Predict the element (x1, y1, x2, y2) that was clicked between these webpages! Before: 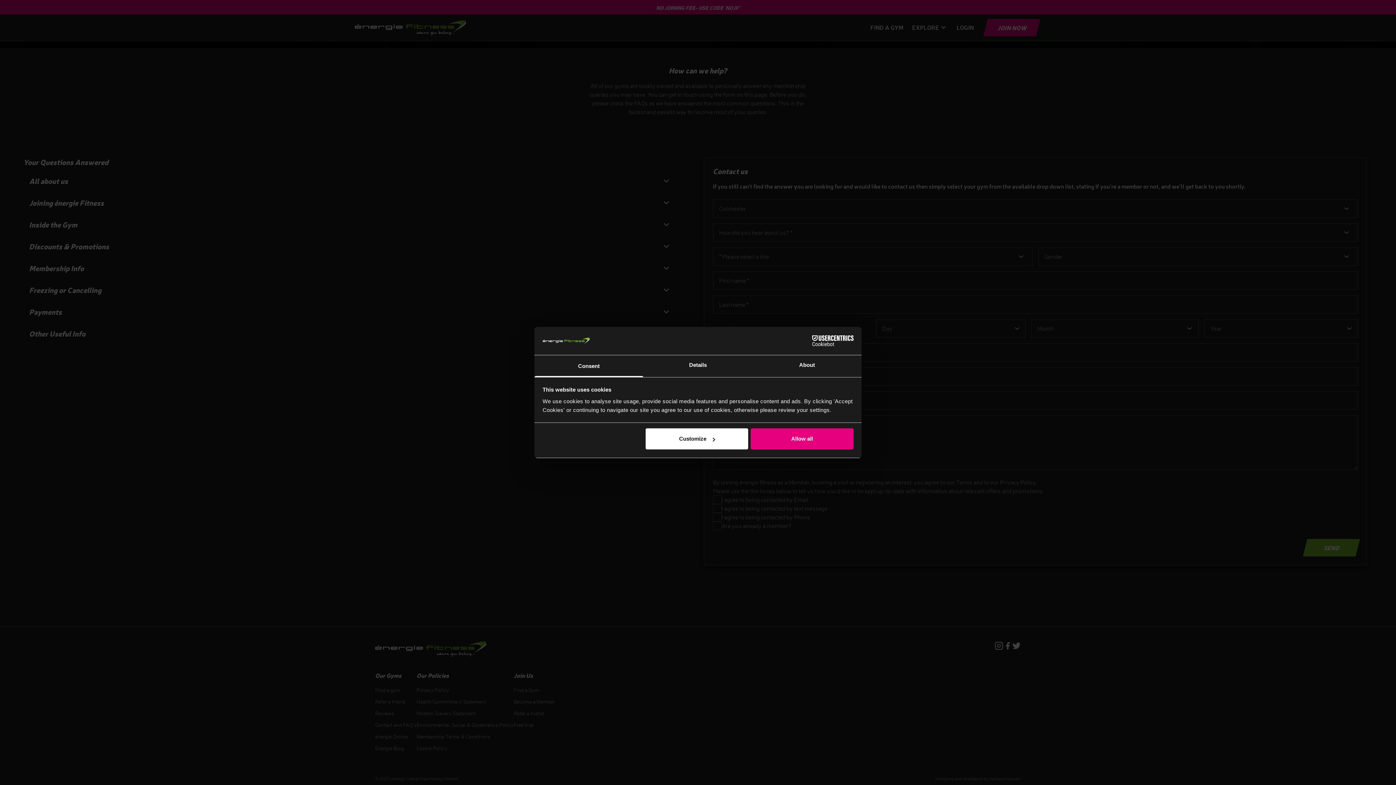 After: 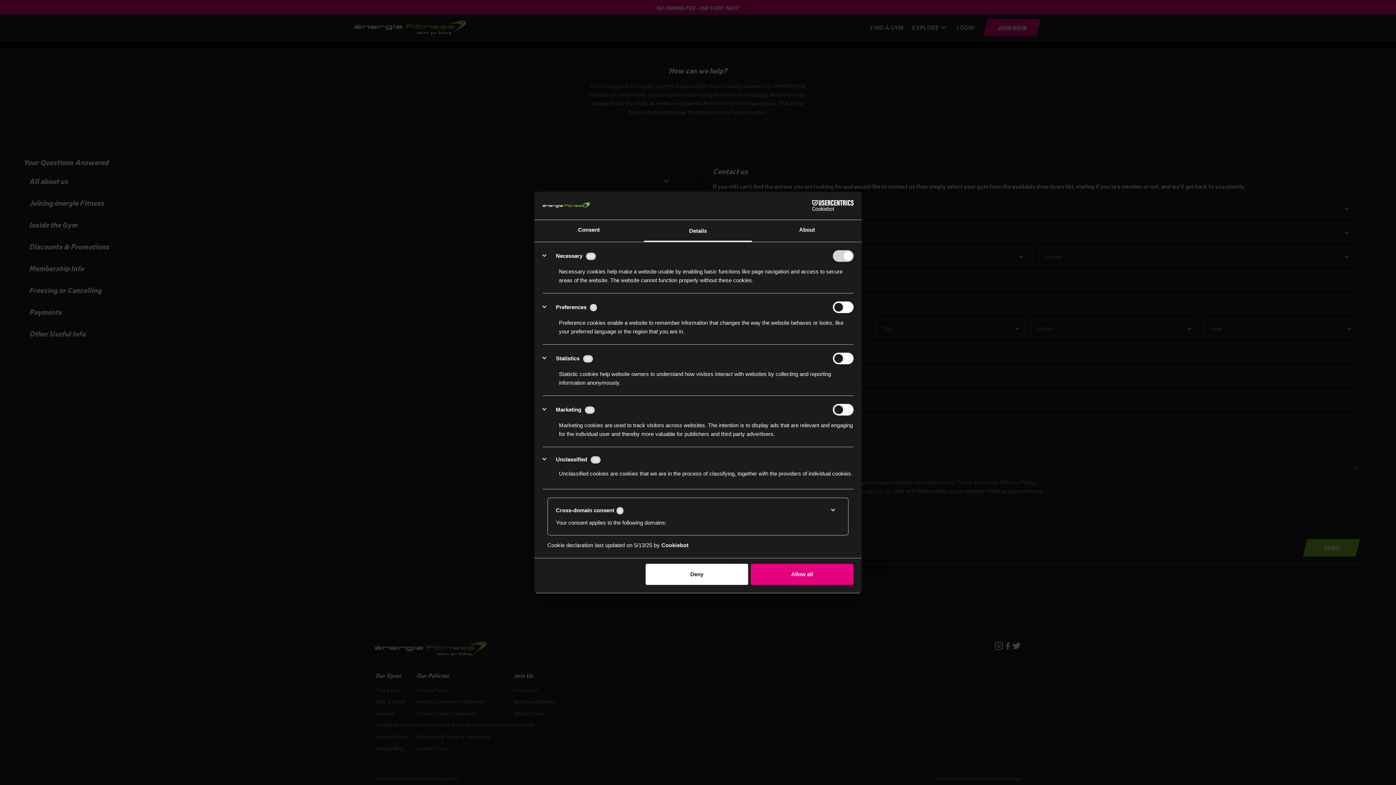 Action: label: Customize bbox: (645, 428, 748, 449)